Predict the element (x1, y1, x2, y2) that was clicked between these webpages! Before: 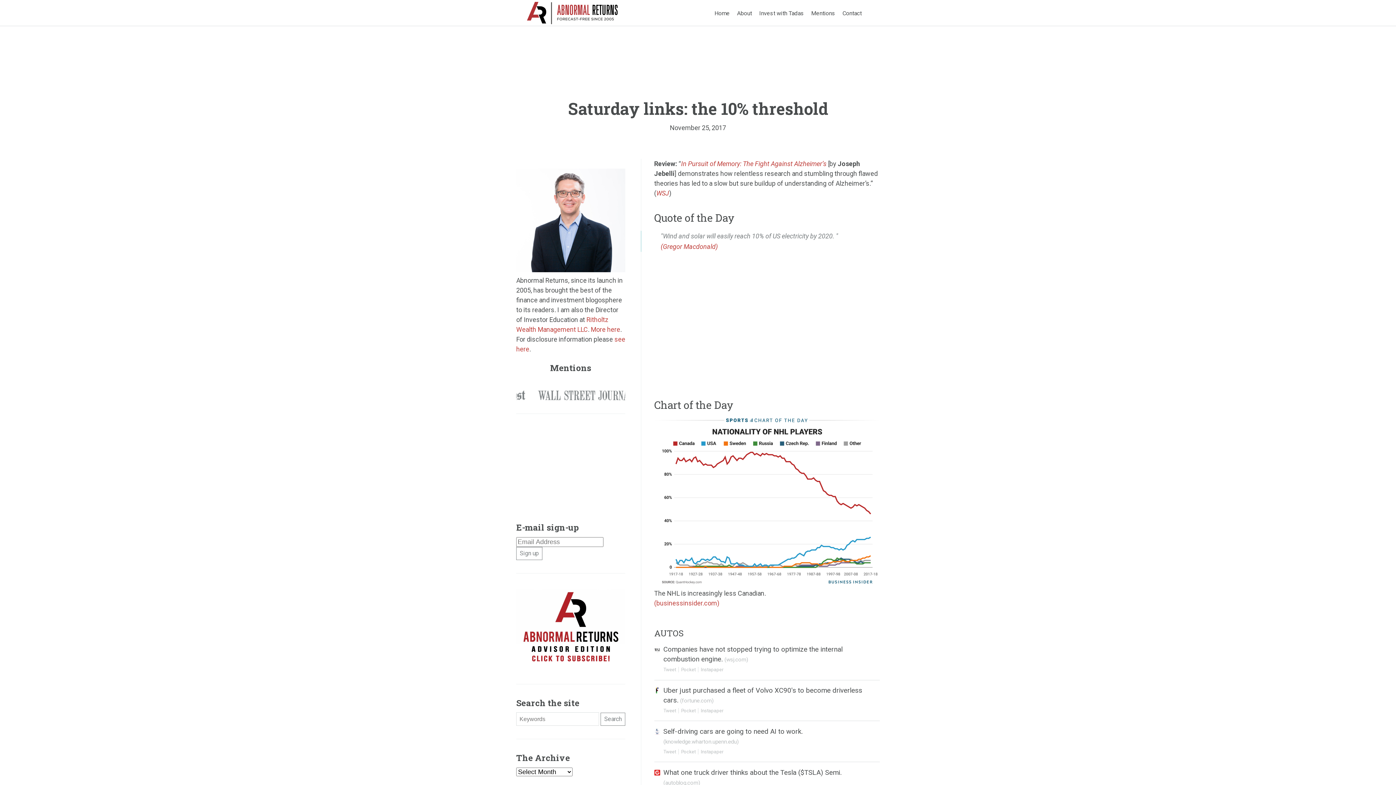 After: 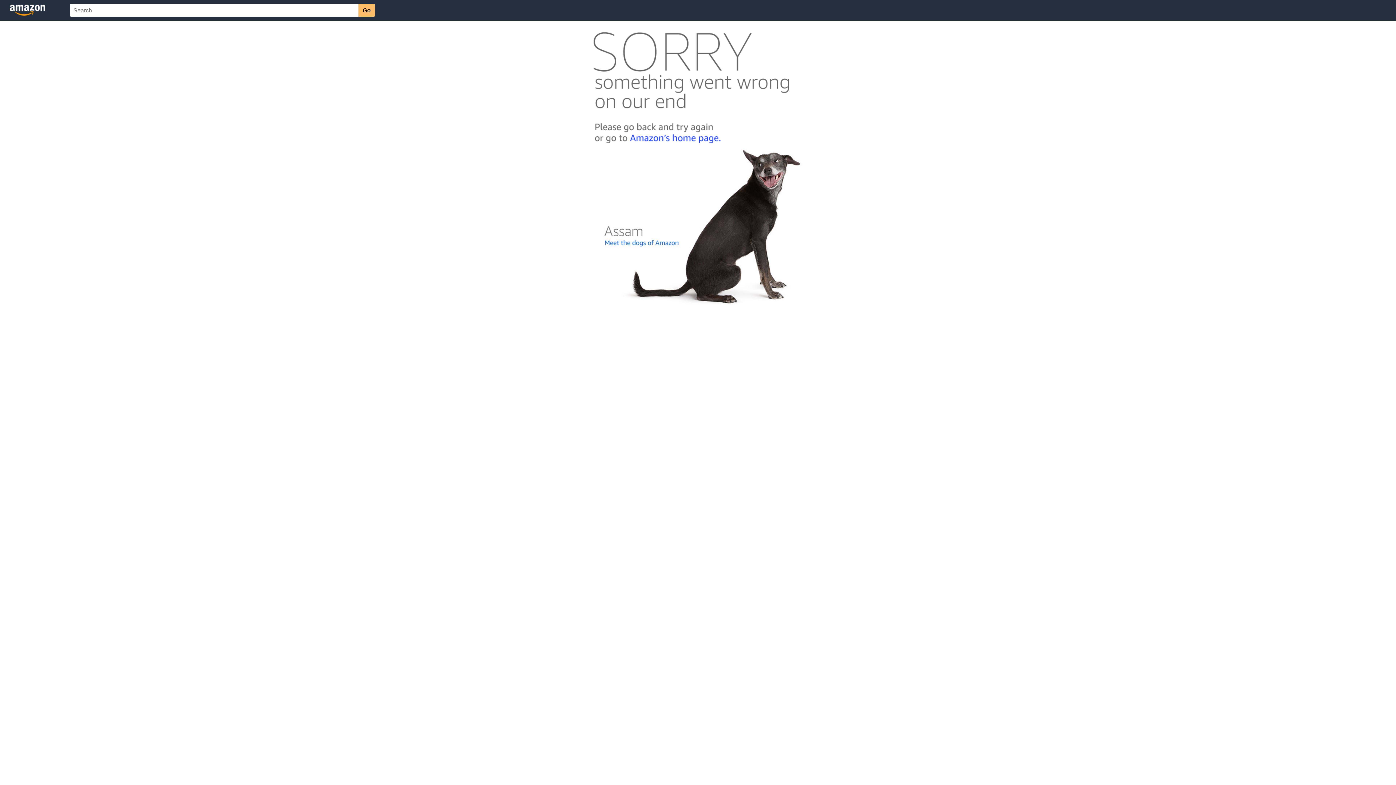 Action: label: In Pursuit of Memory: The Fight Against Alzheimer’s bbox: (681, 160, 826, 167)